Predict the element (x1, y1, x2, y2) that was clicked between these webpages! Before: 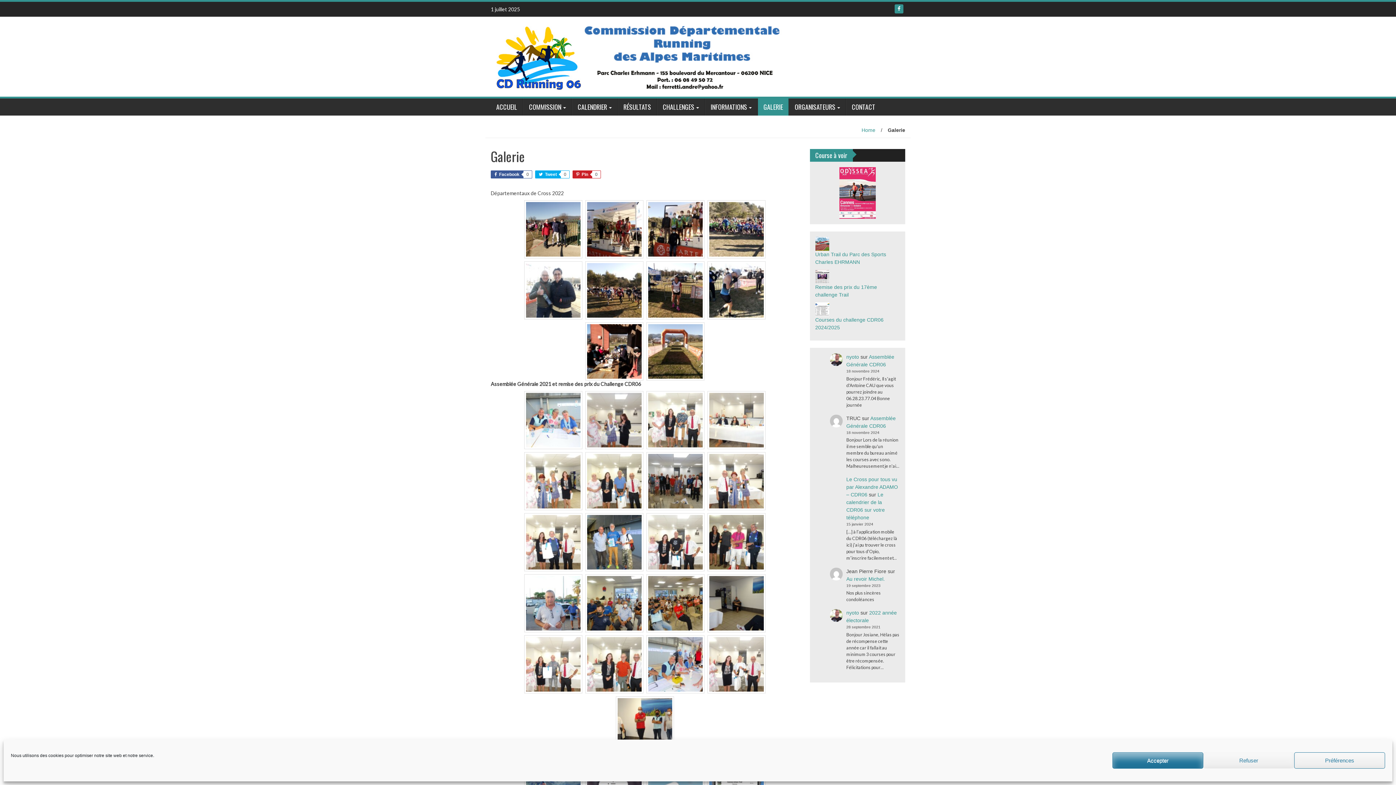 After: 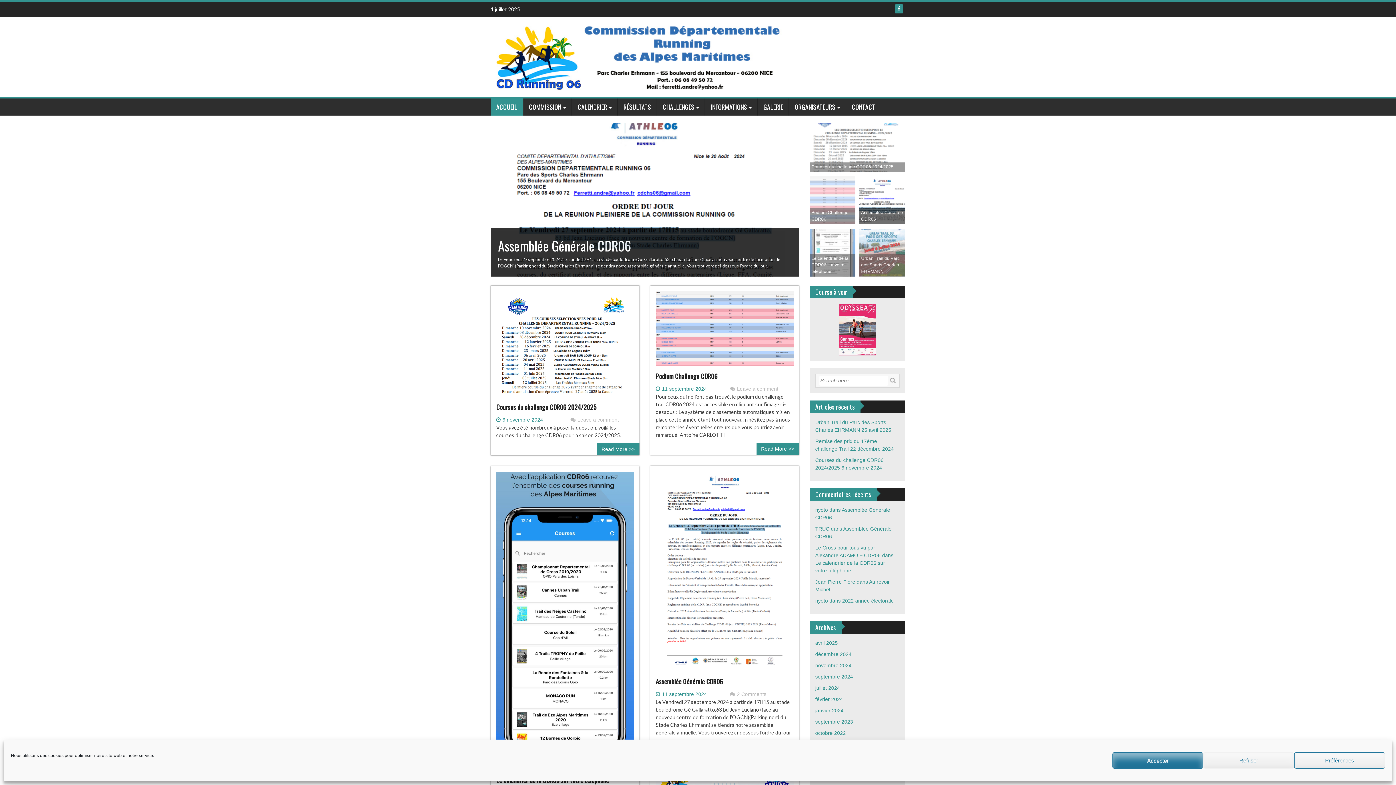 Action: bbox: (490, 53, 788, 59)